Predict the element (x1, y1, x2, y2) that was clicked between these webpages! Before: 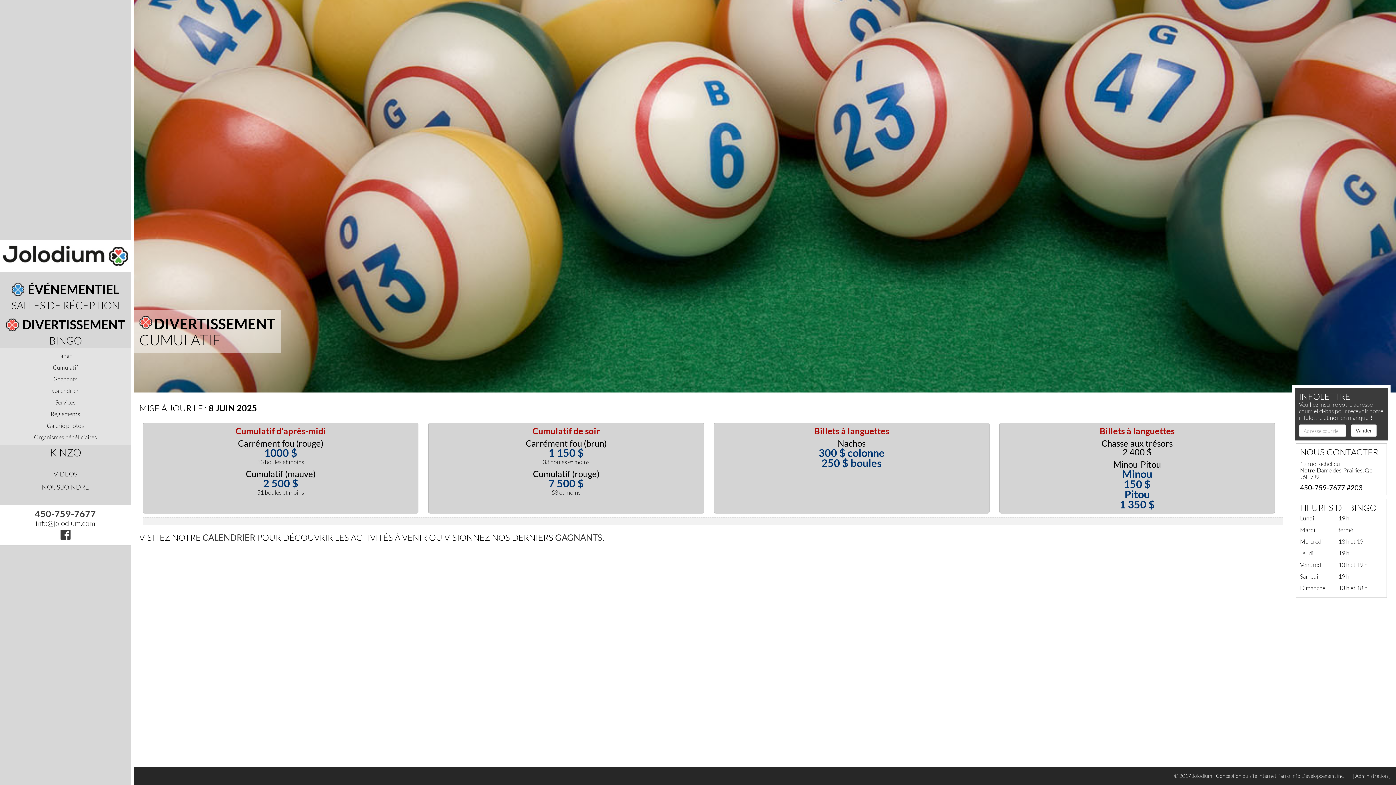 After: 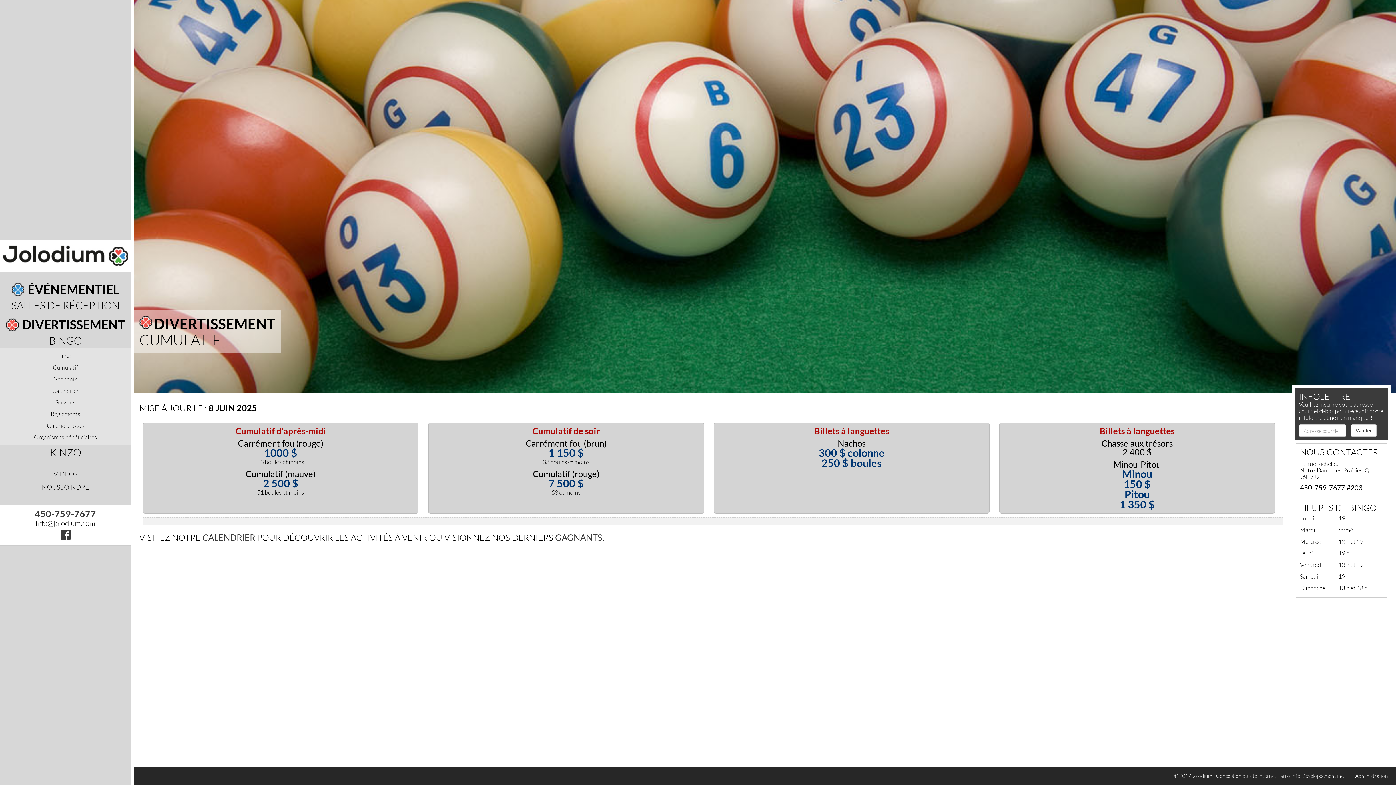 Action: label: Valider bbox: (1351, 424, 1377, 437)